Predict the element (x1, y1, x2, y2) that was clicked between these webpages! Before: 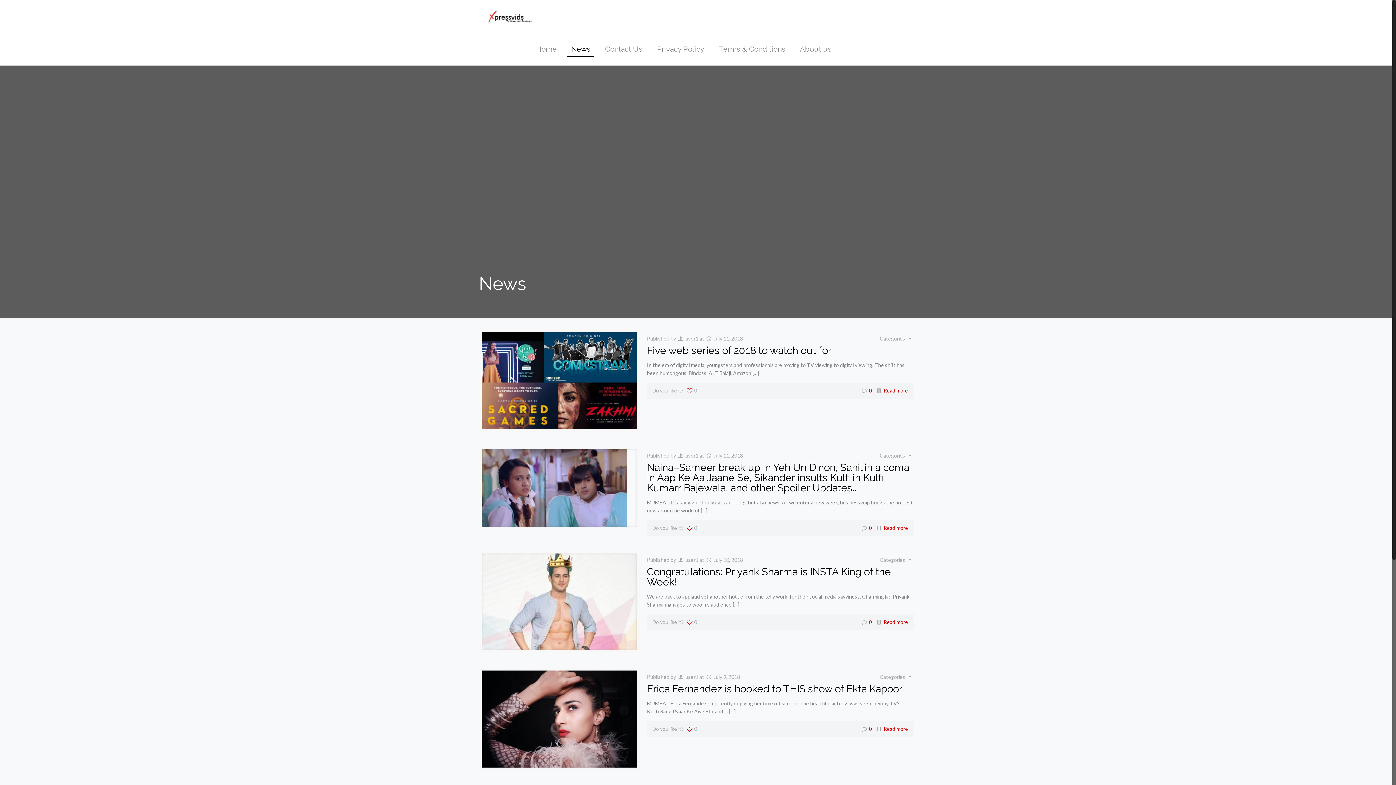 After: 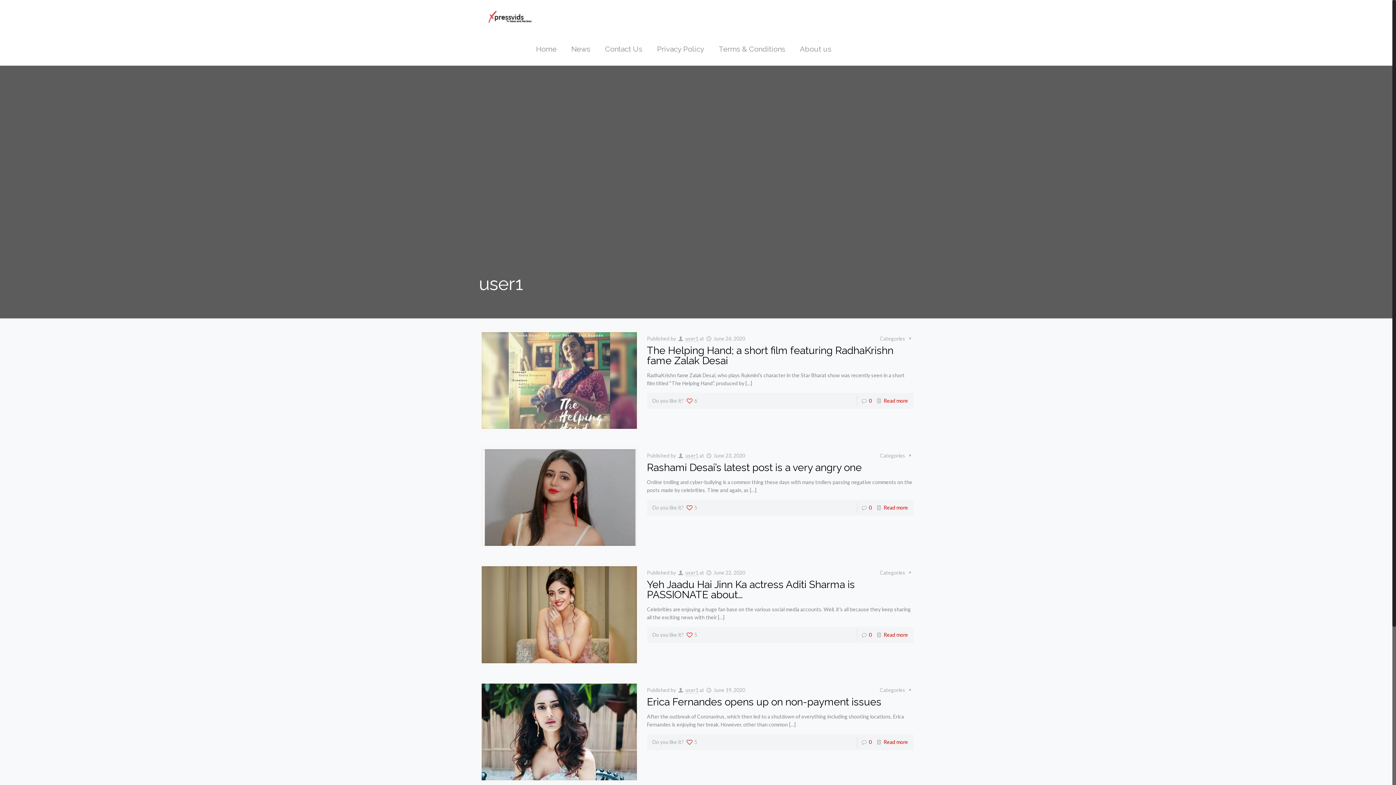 Action: bbox: (685, 557, 698, 563) label: user1